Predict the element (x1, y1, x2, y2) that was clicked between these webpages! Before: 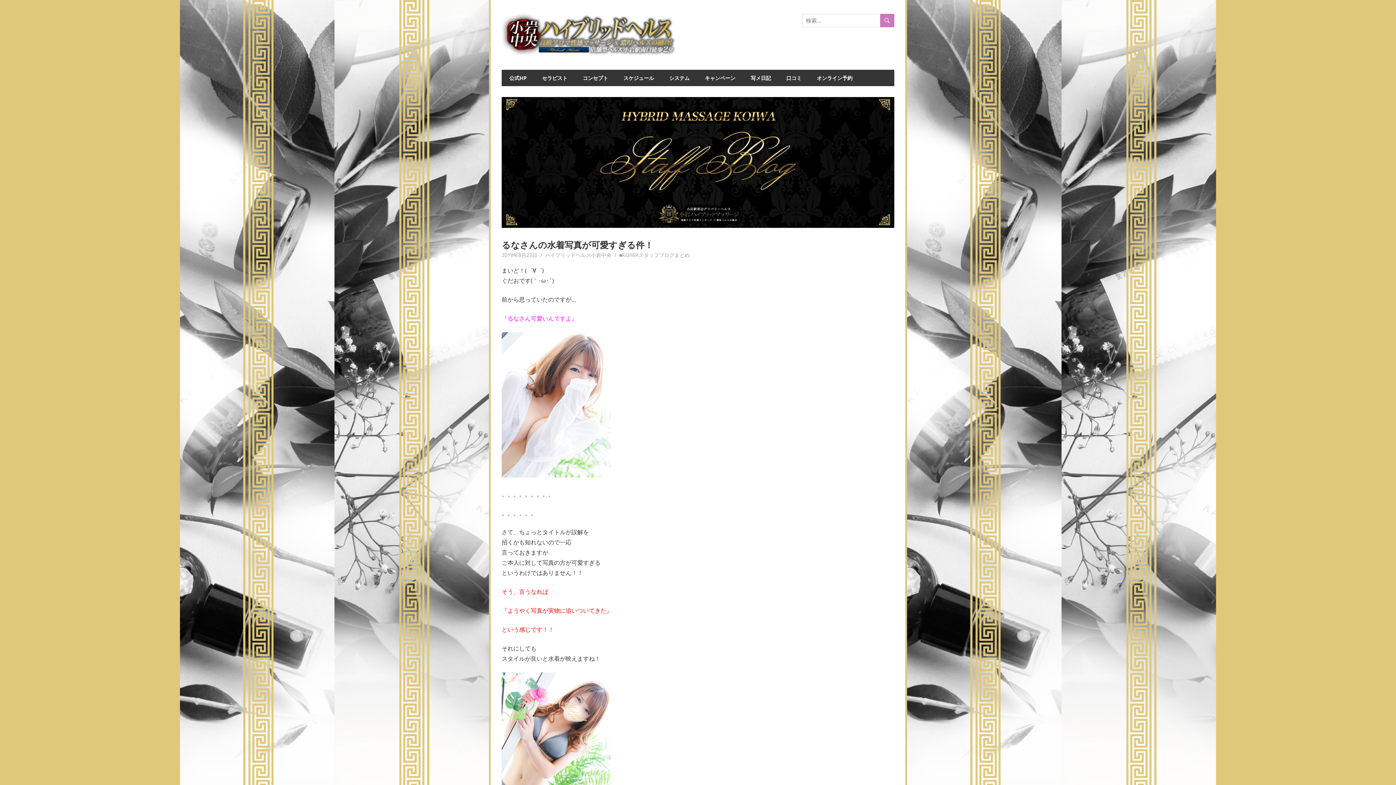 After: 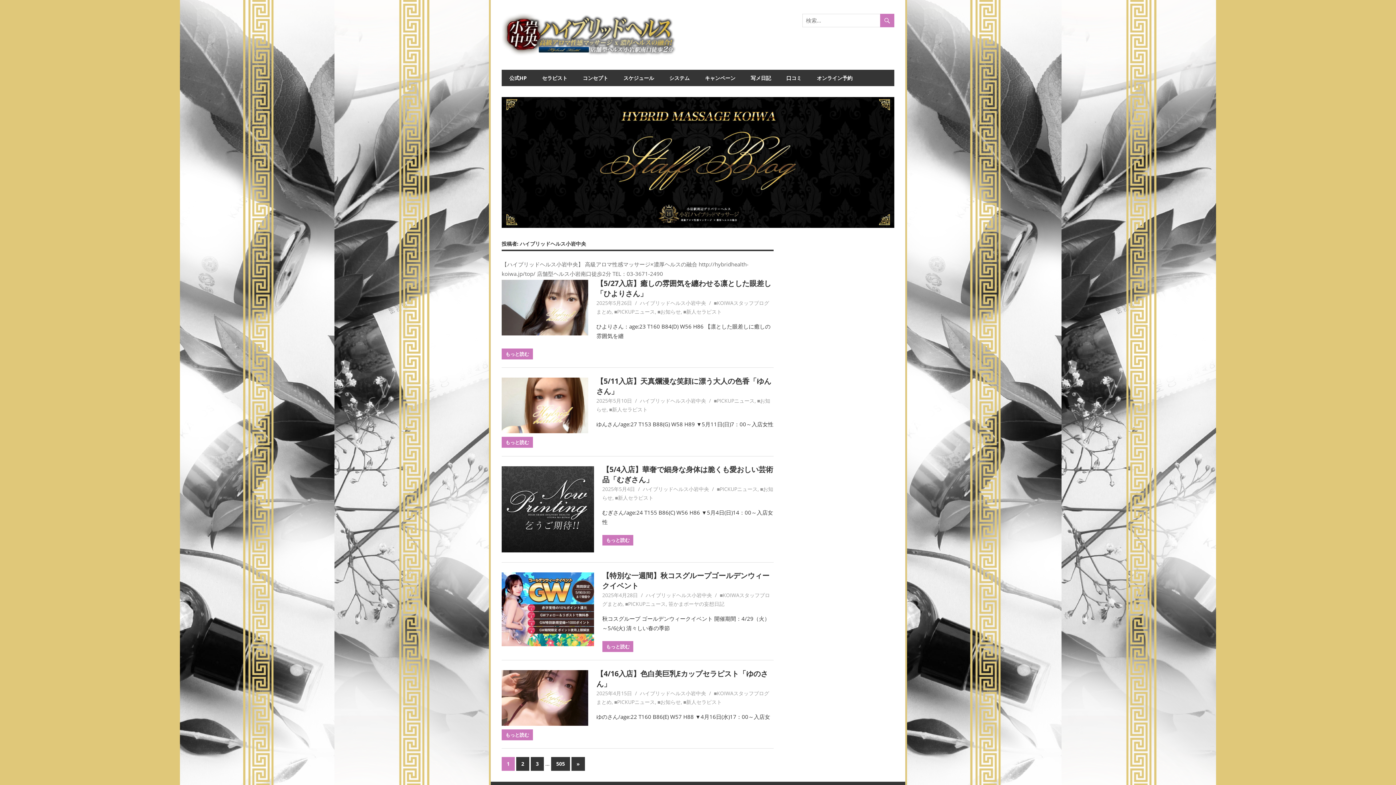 Action: bbox: (545, 251, 611, 258) label: ハイブリッドヘルス小岩中央